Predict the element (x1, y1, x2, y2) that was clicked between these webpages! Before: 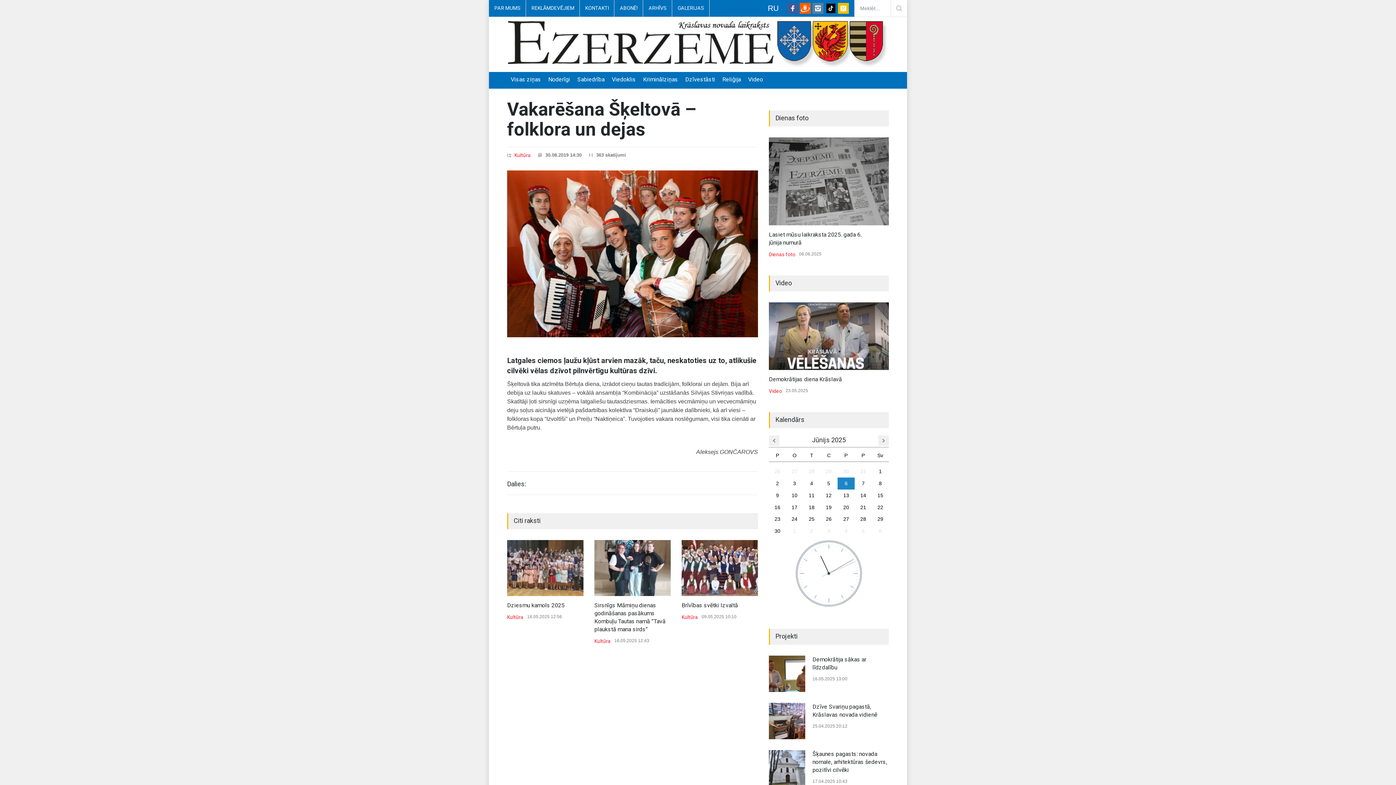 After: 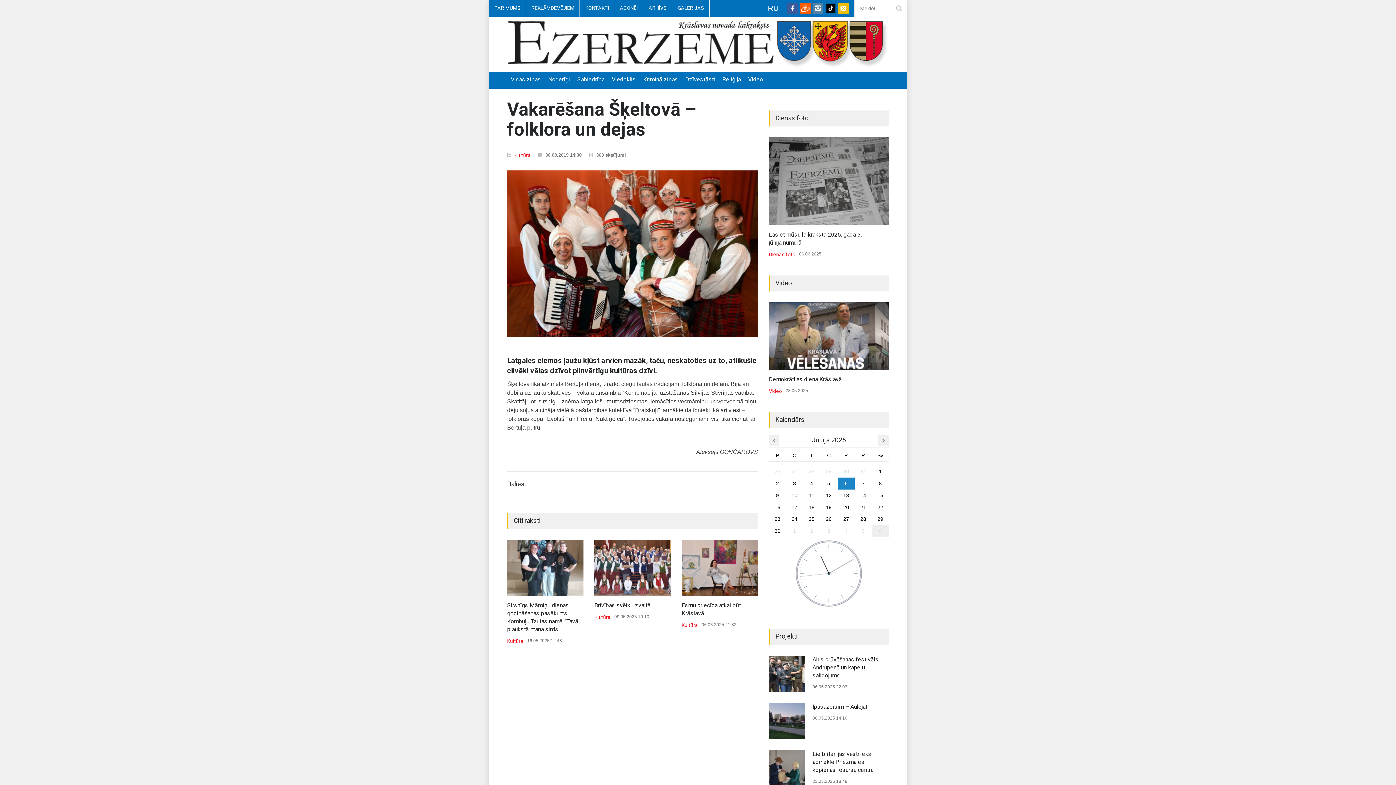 Action: bbox: (871, 525, 889, 537) label: 6